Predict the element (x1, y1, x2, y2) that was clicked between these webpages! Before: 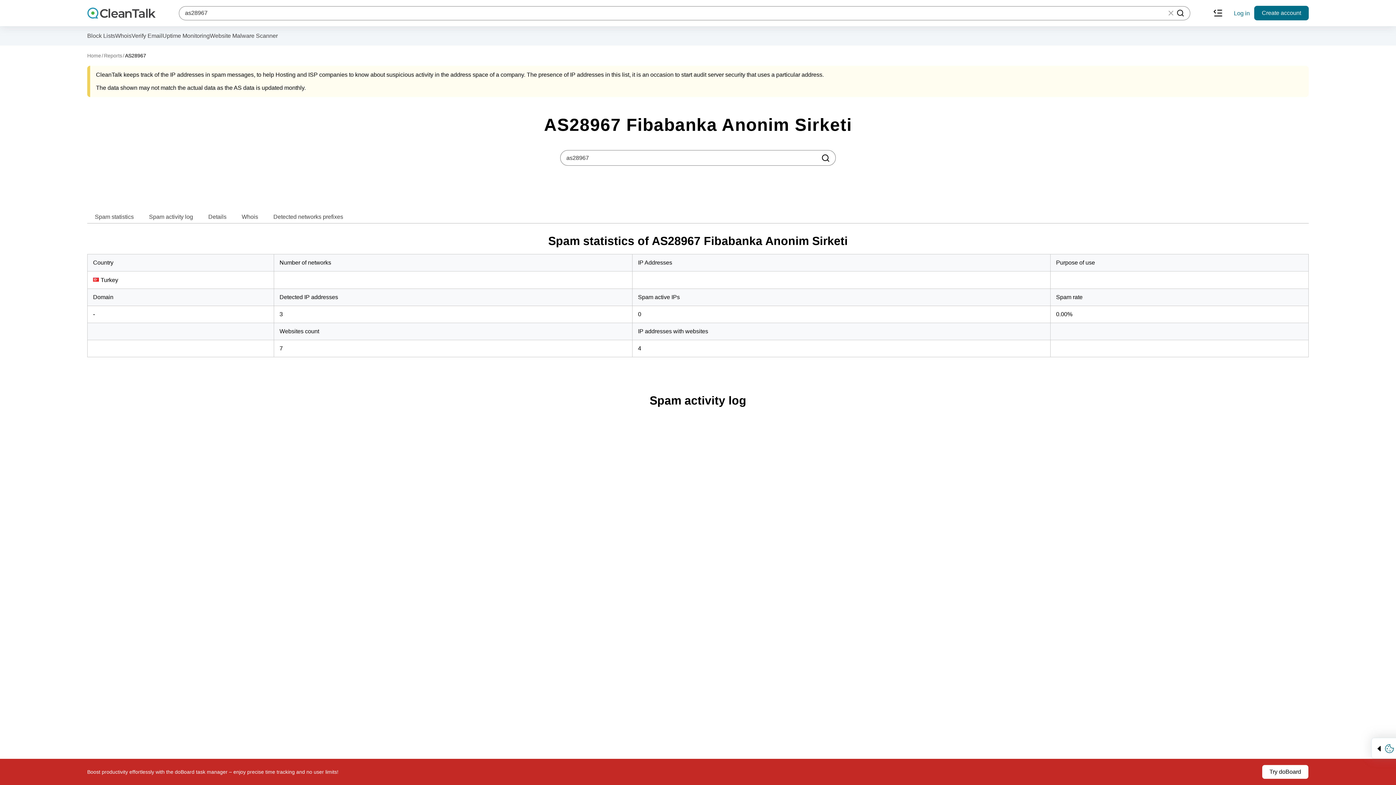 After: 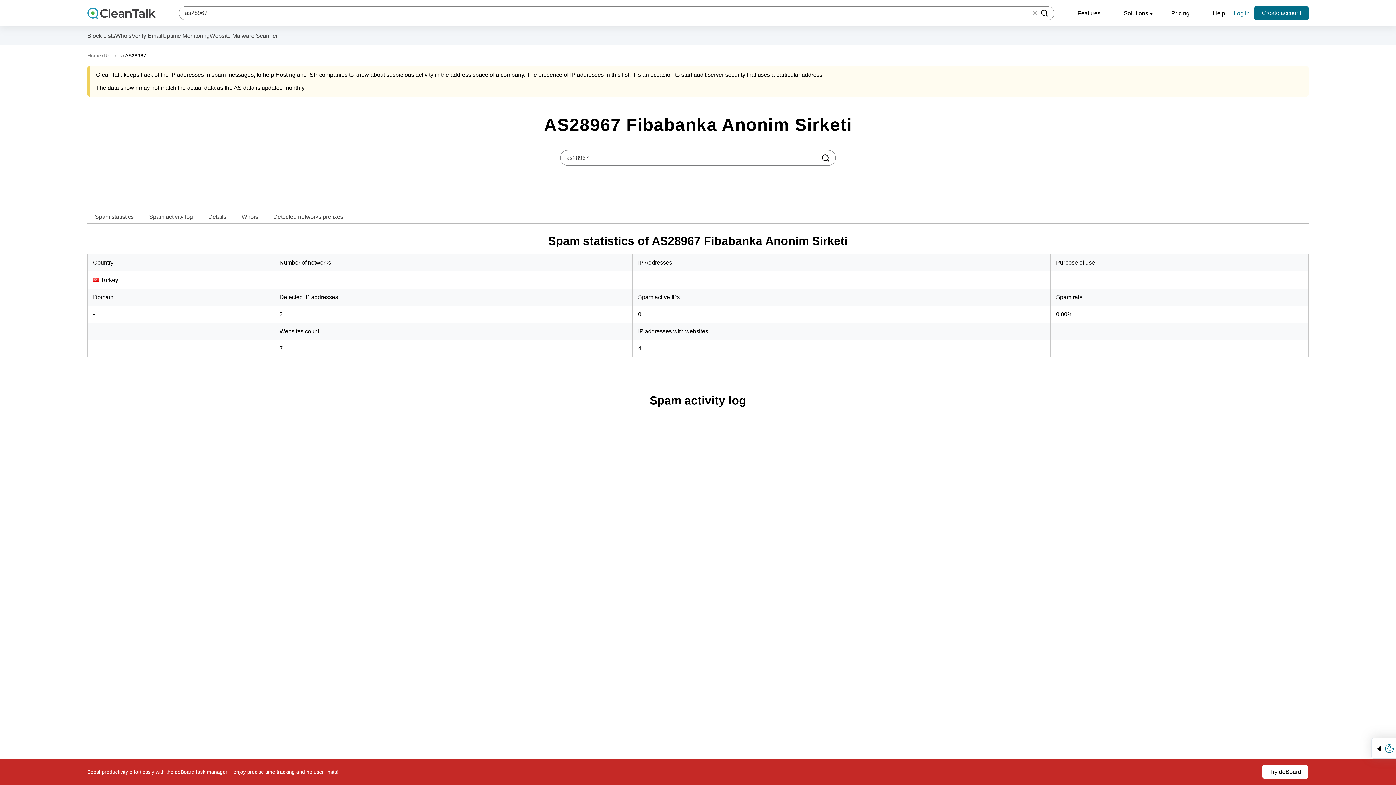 Action: label: search collapse bbox: (1213, 8, 1222, 17)